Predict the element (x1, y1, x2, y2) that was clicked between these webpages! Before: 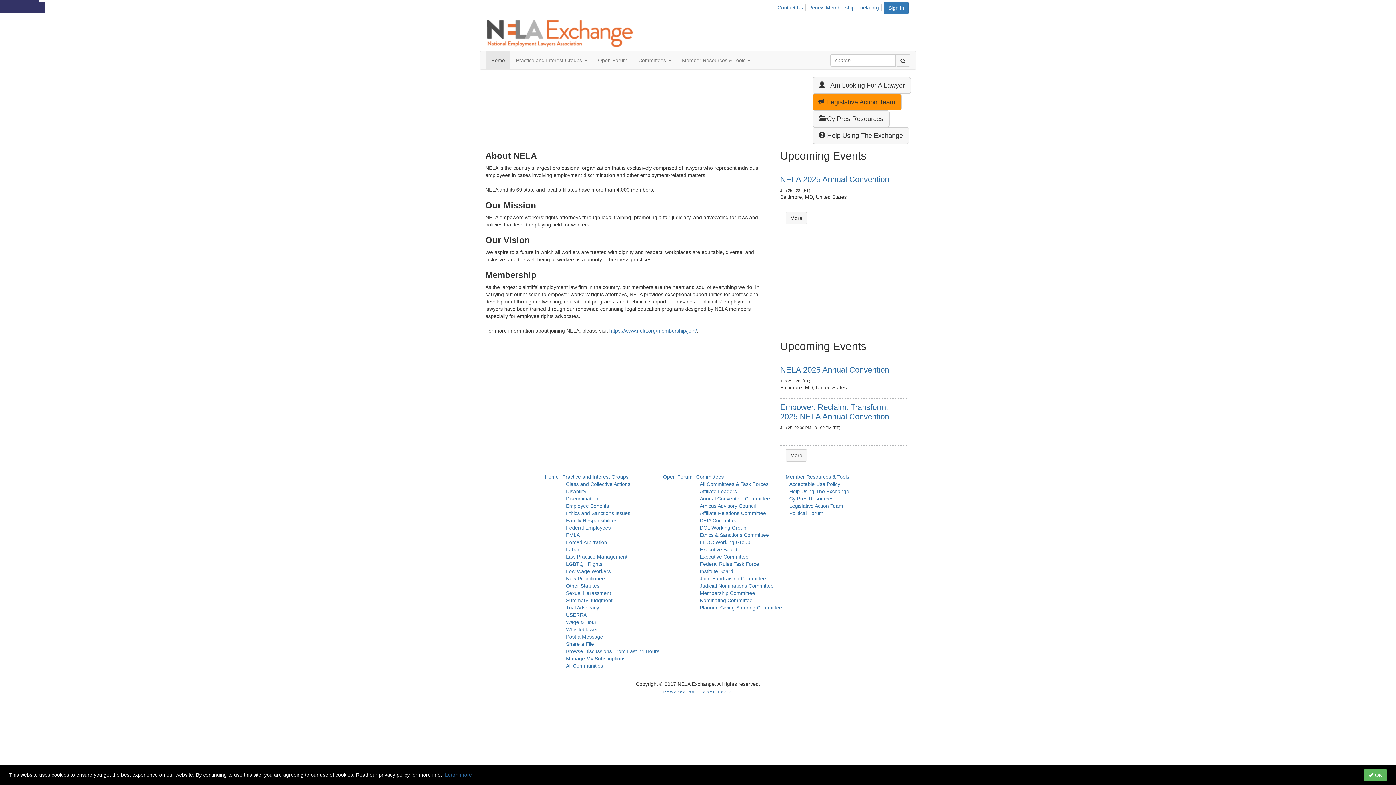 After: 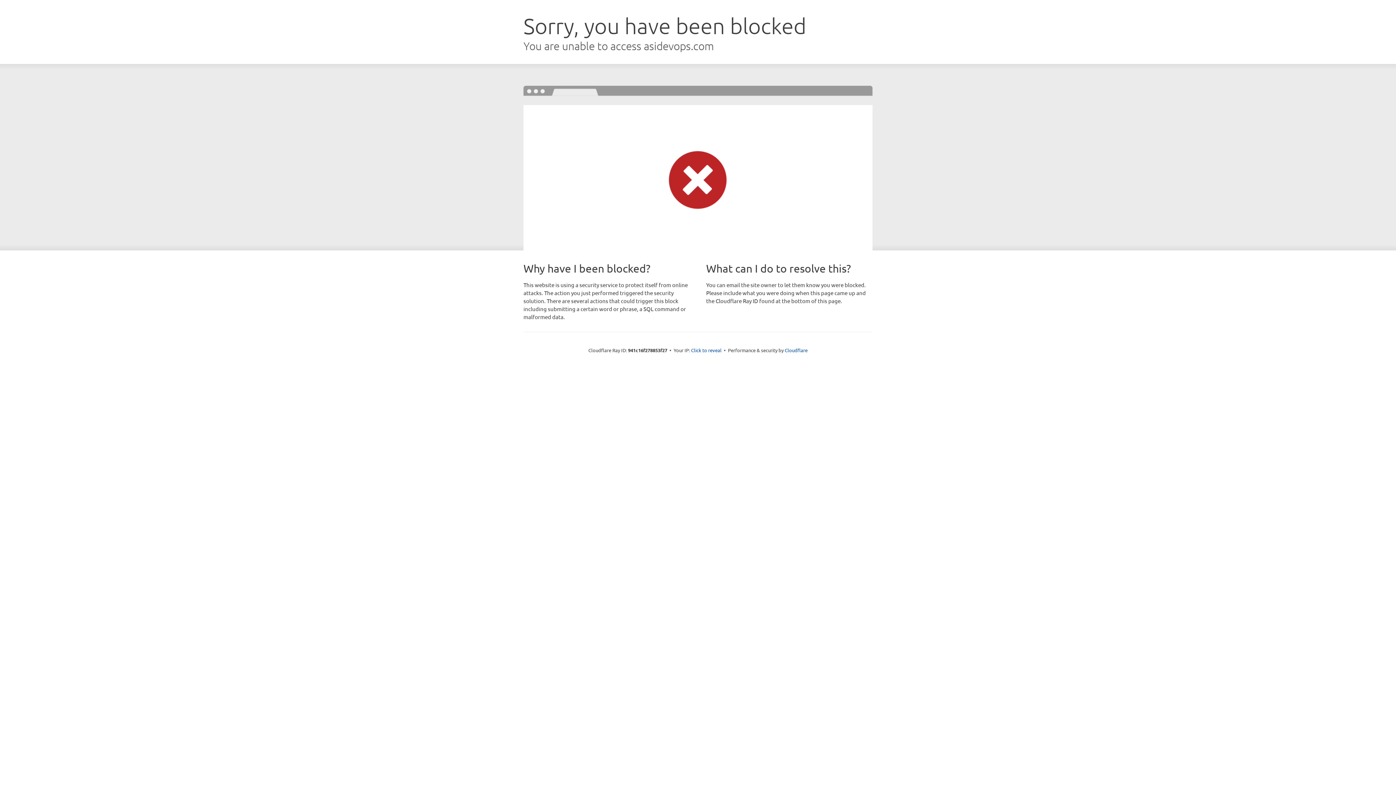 Action: label: Joint Fundraising Committee bbox: (700, 576, 766, 581)